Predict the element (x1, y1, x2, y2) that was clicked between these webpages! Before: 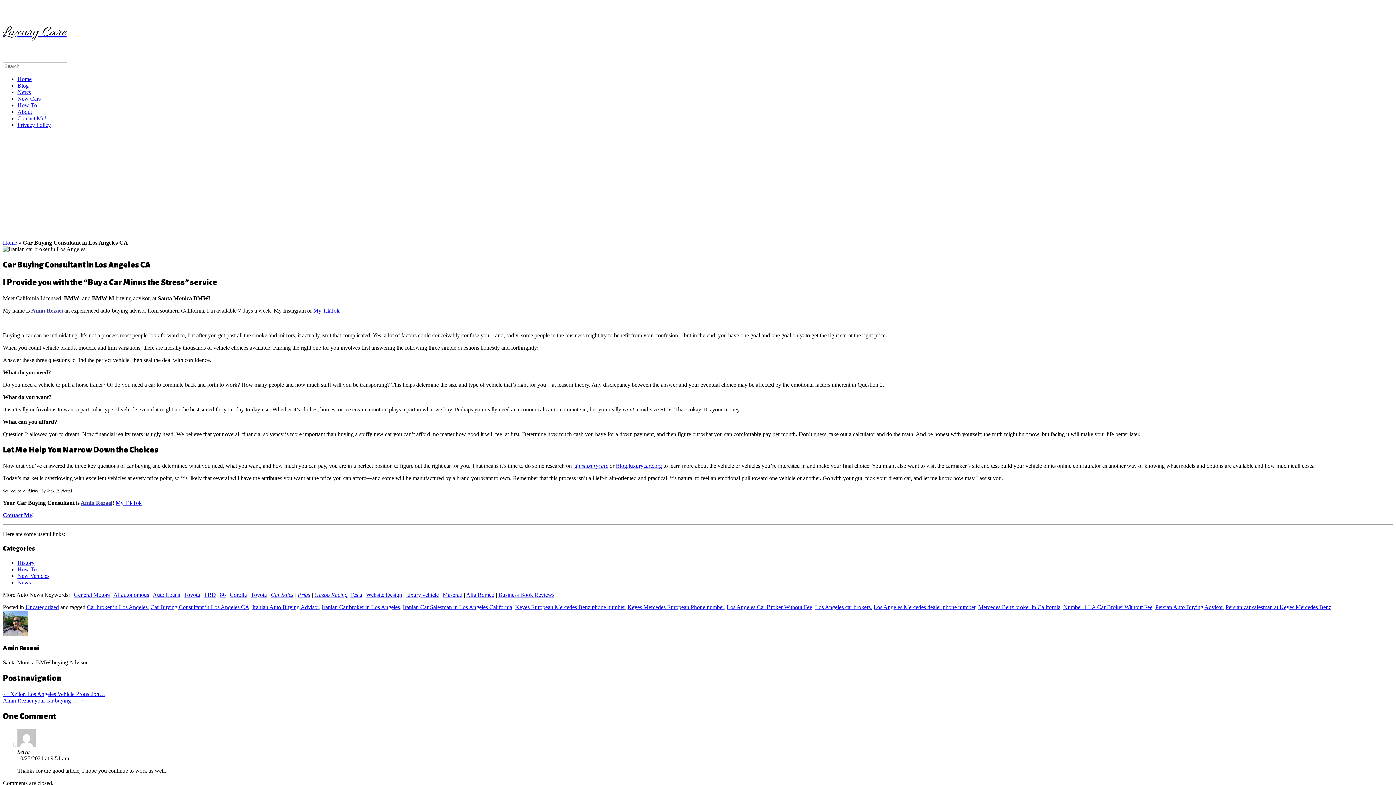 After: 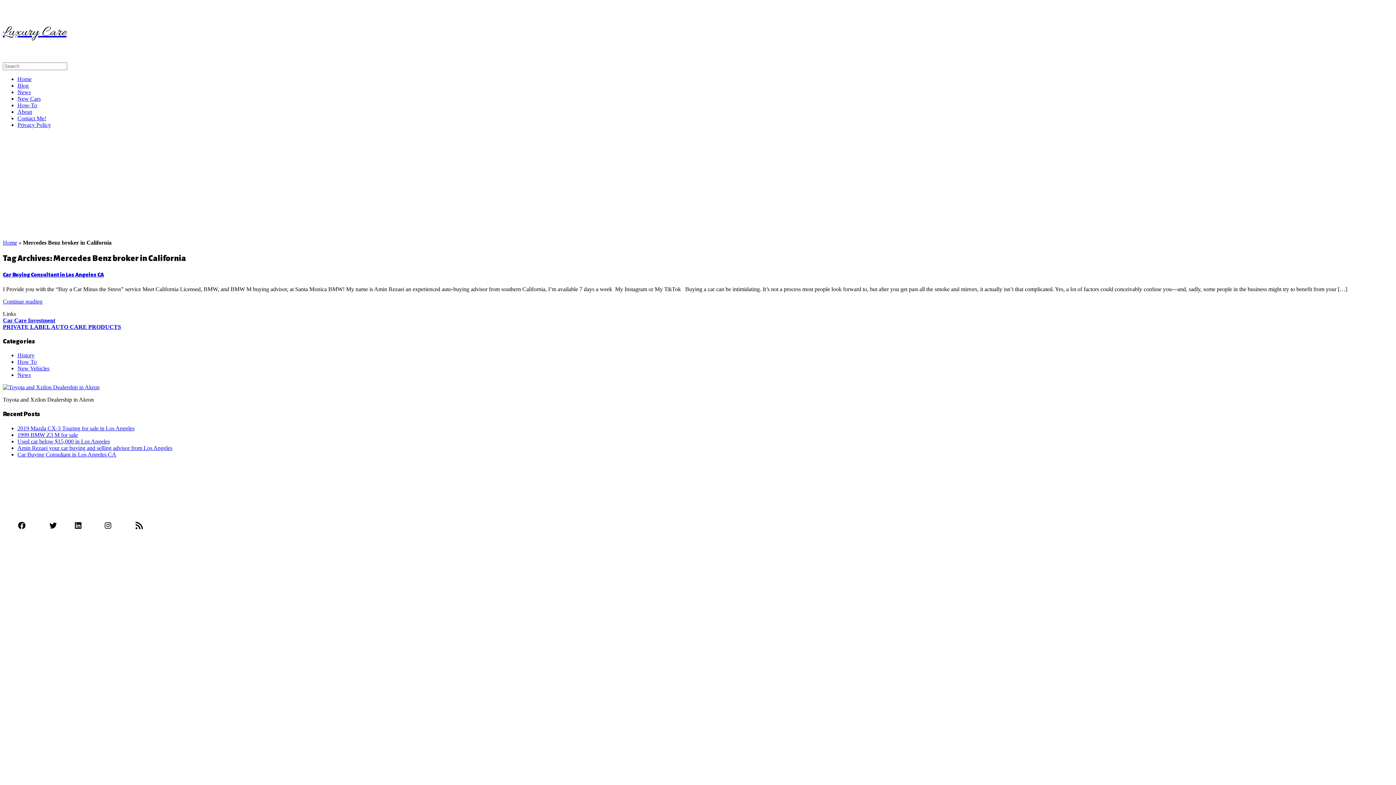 Action: label: Mercedes Benz broker in California bbox: (978, 604, 1060, 610)